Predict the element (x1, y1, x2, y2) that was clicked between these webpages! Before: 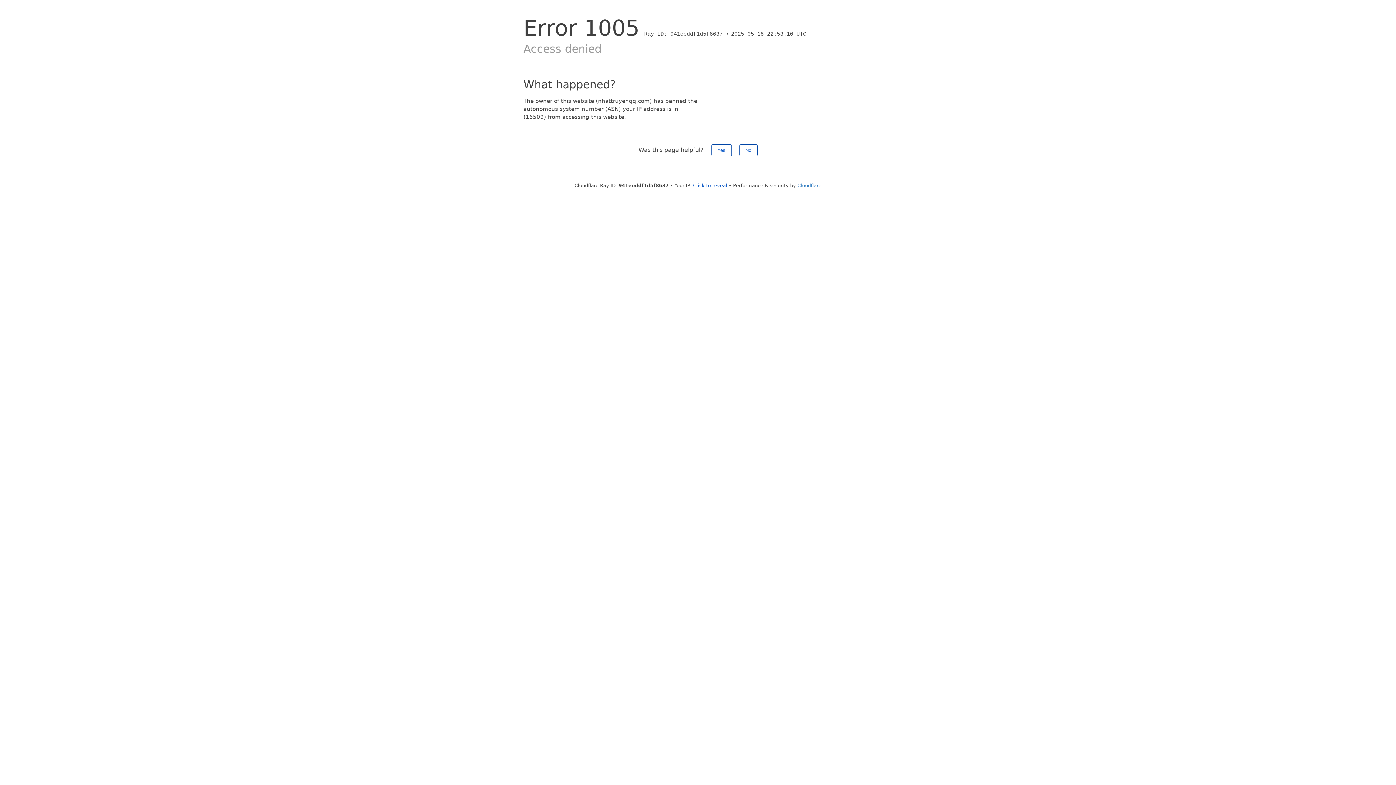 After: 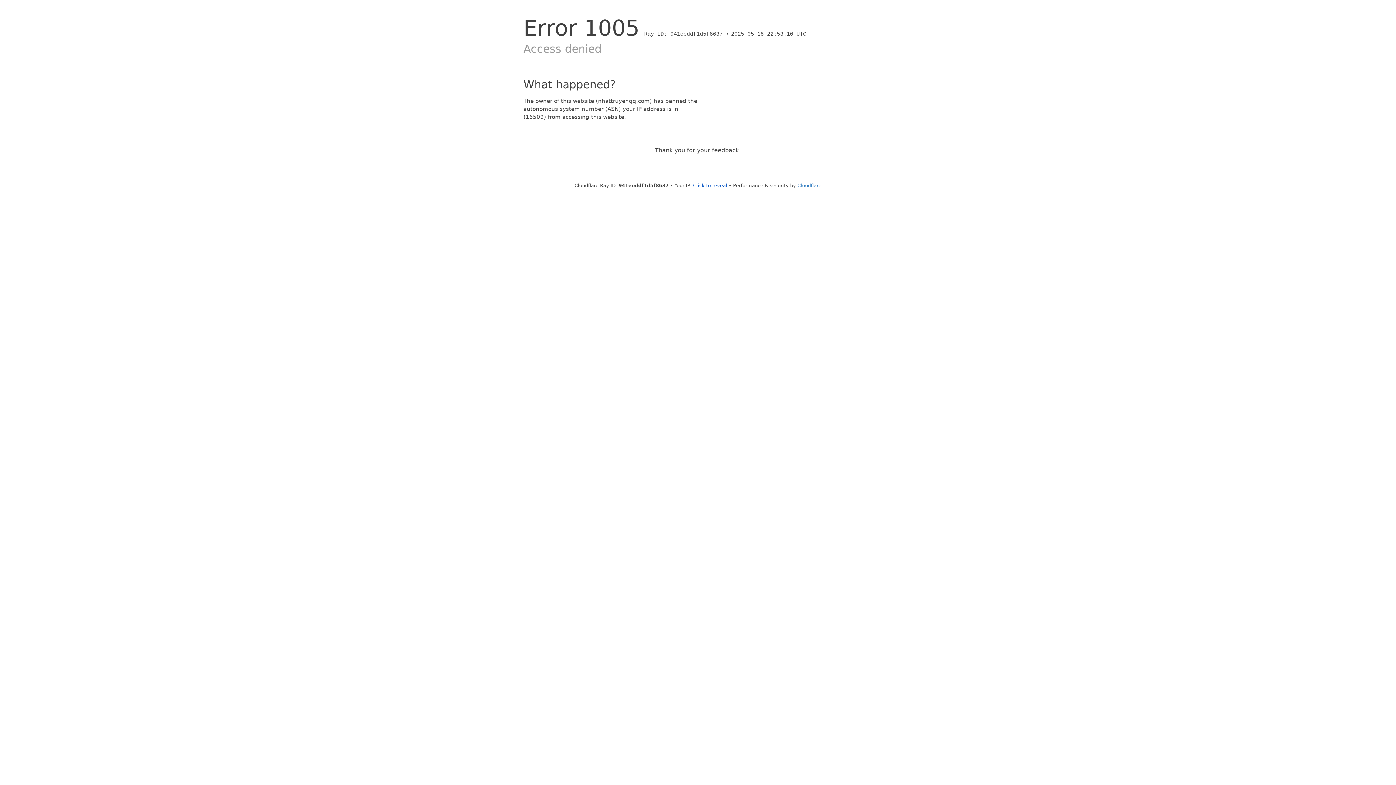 Action: label: Yes bbox: (711, 144, 731, 156)